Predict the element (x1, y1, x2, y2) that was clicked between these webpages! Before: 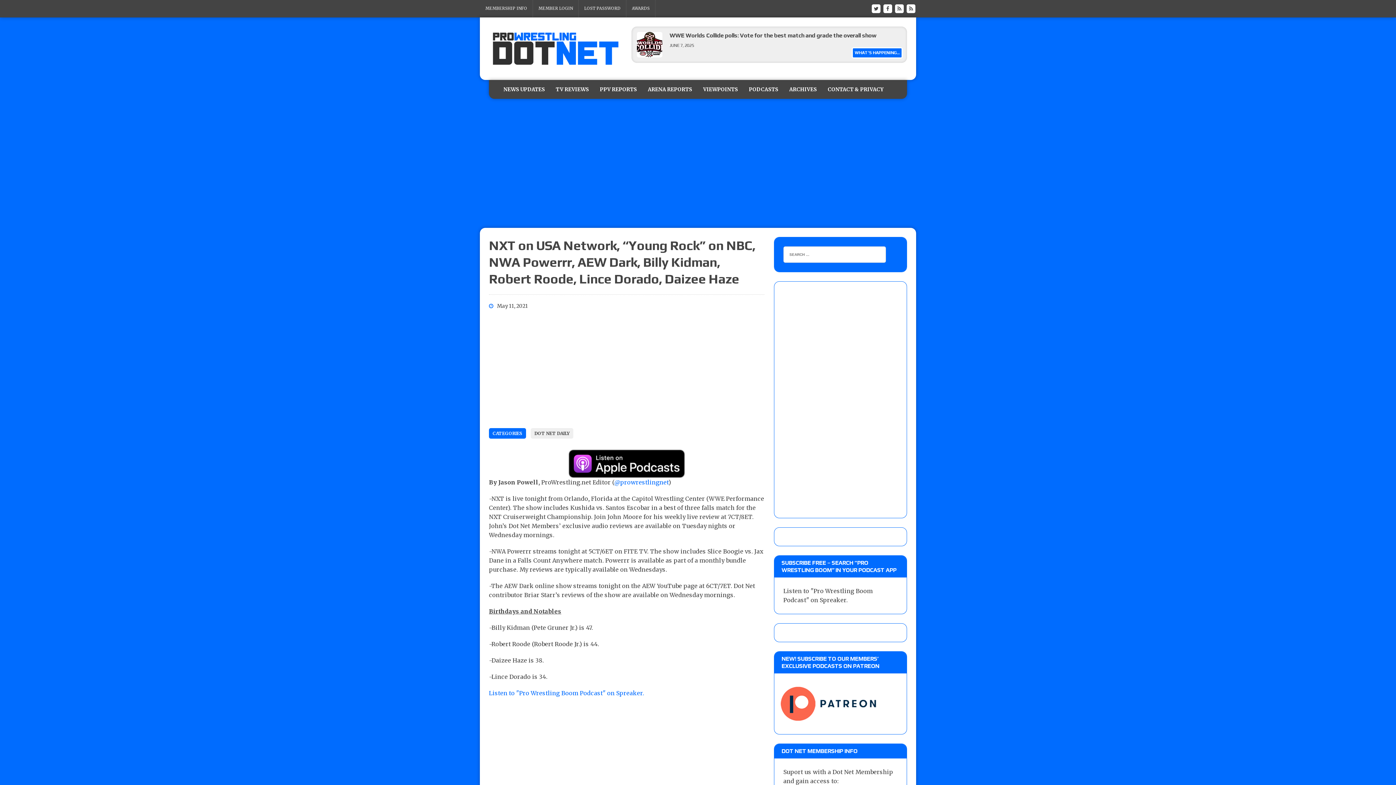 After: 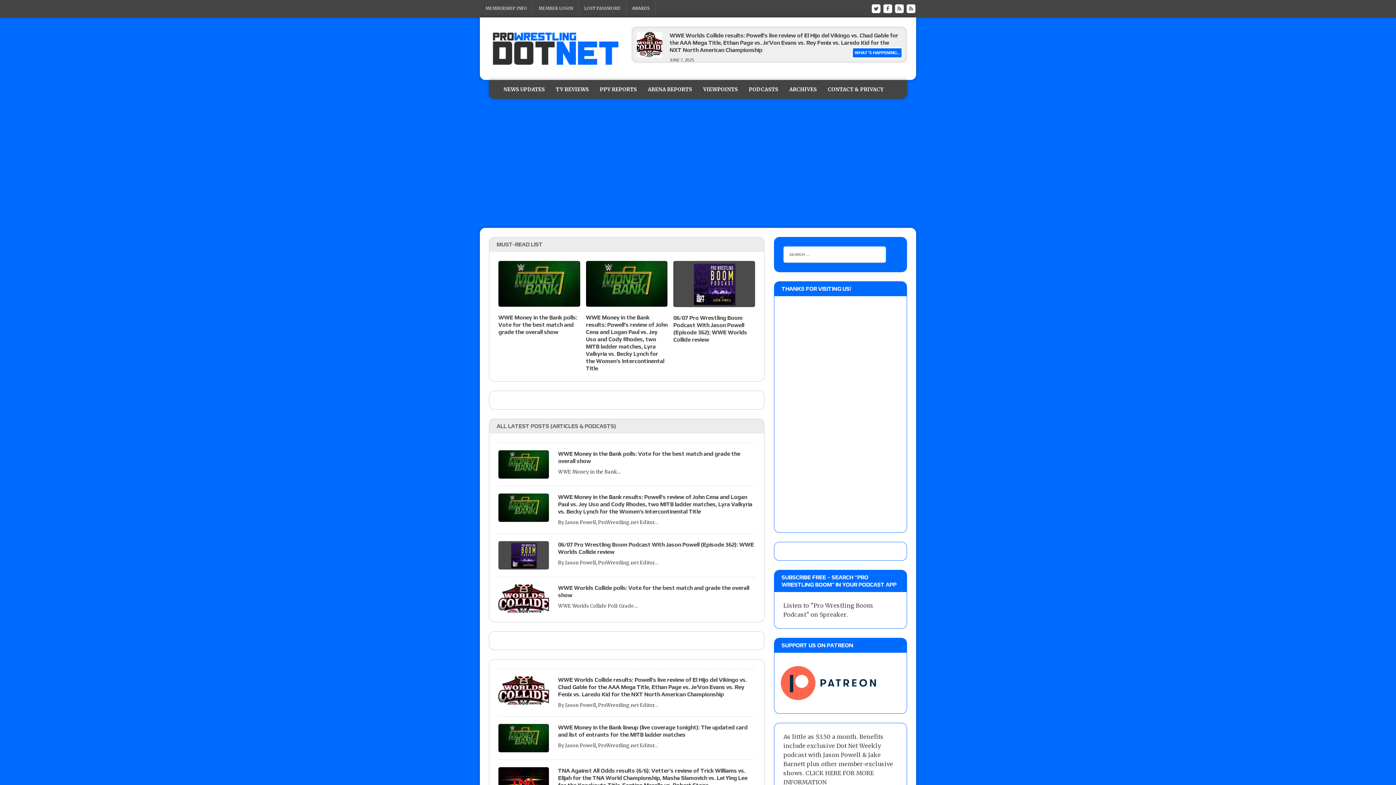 Action: bbox: (489, 26, 622, 71)